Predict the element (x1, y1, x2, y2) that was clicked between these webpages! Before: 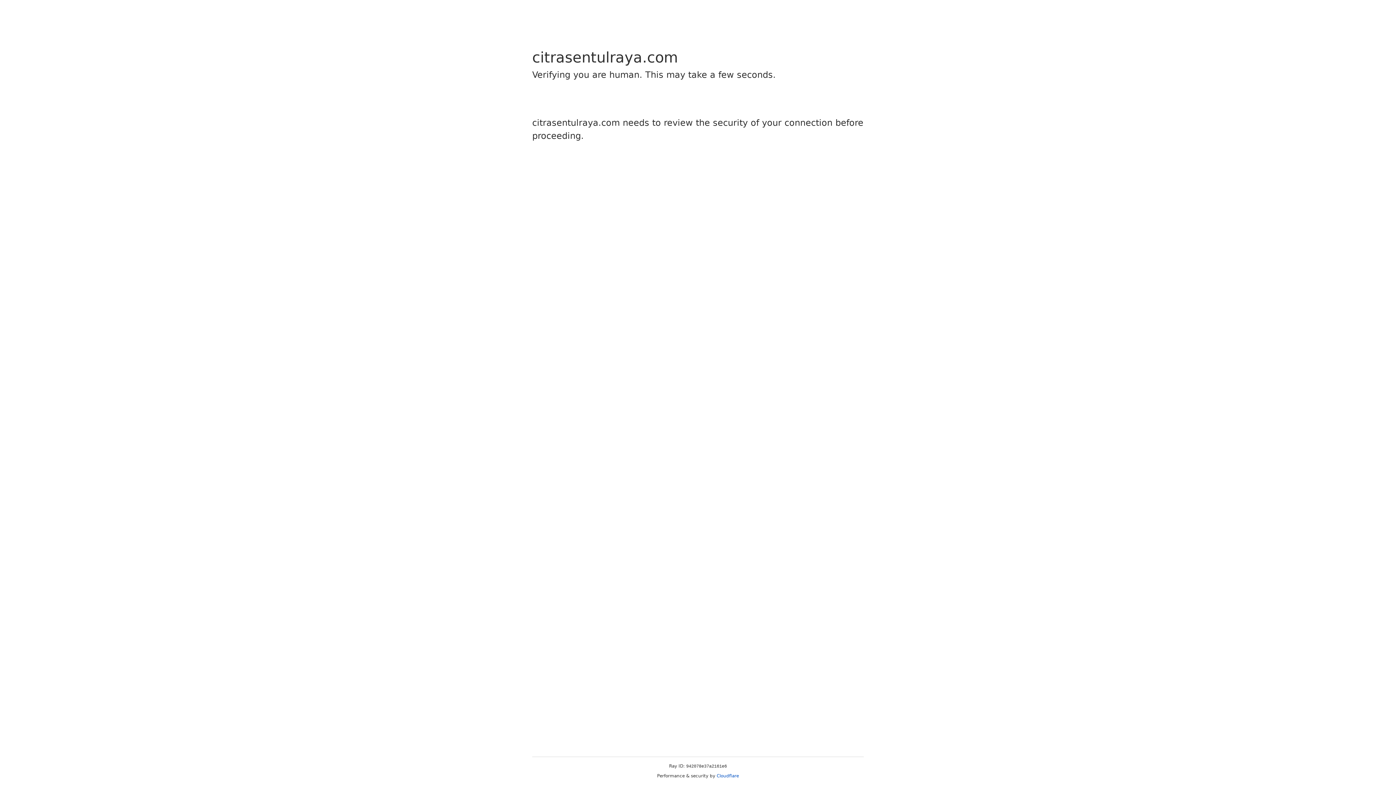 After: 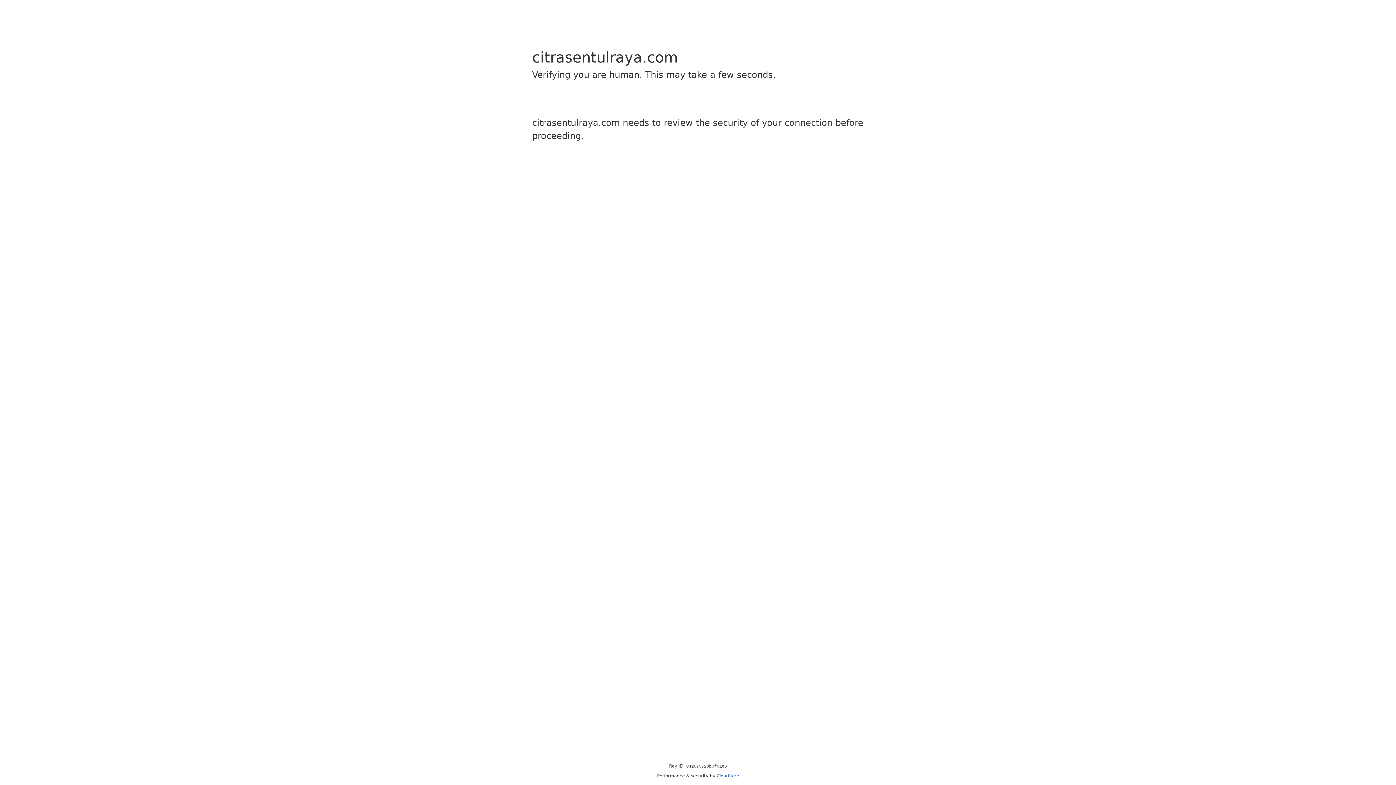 Action: label: Cloudflare bbox: (716, 773, 739, 778)